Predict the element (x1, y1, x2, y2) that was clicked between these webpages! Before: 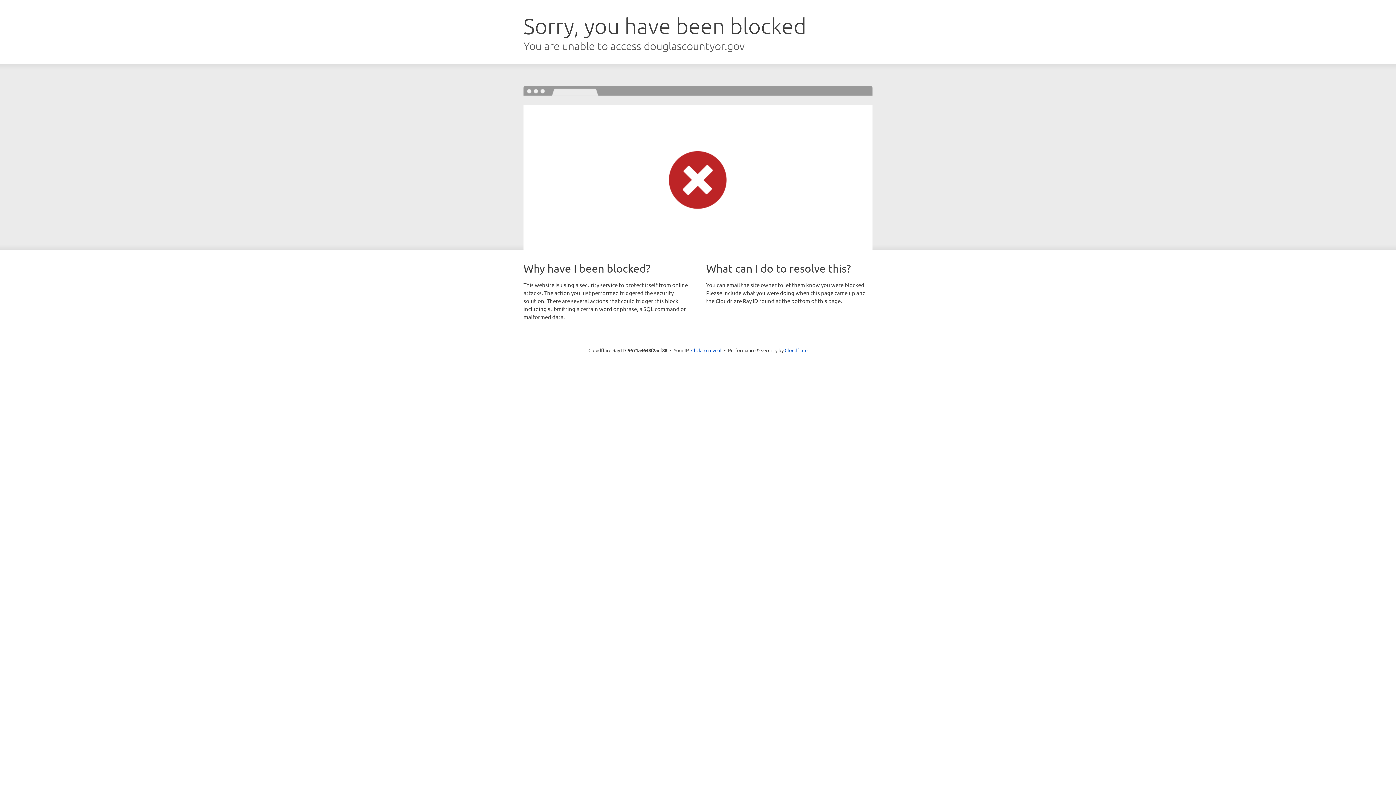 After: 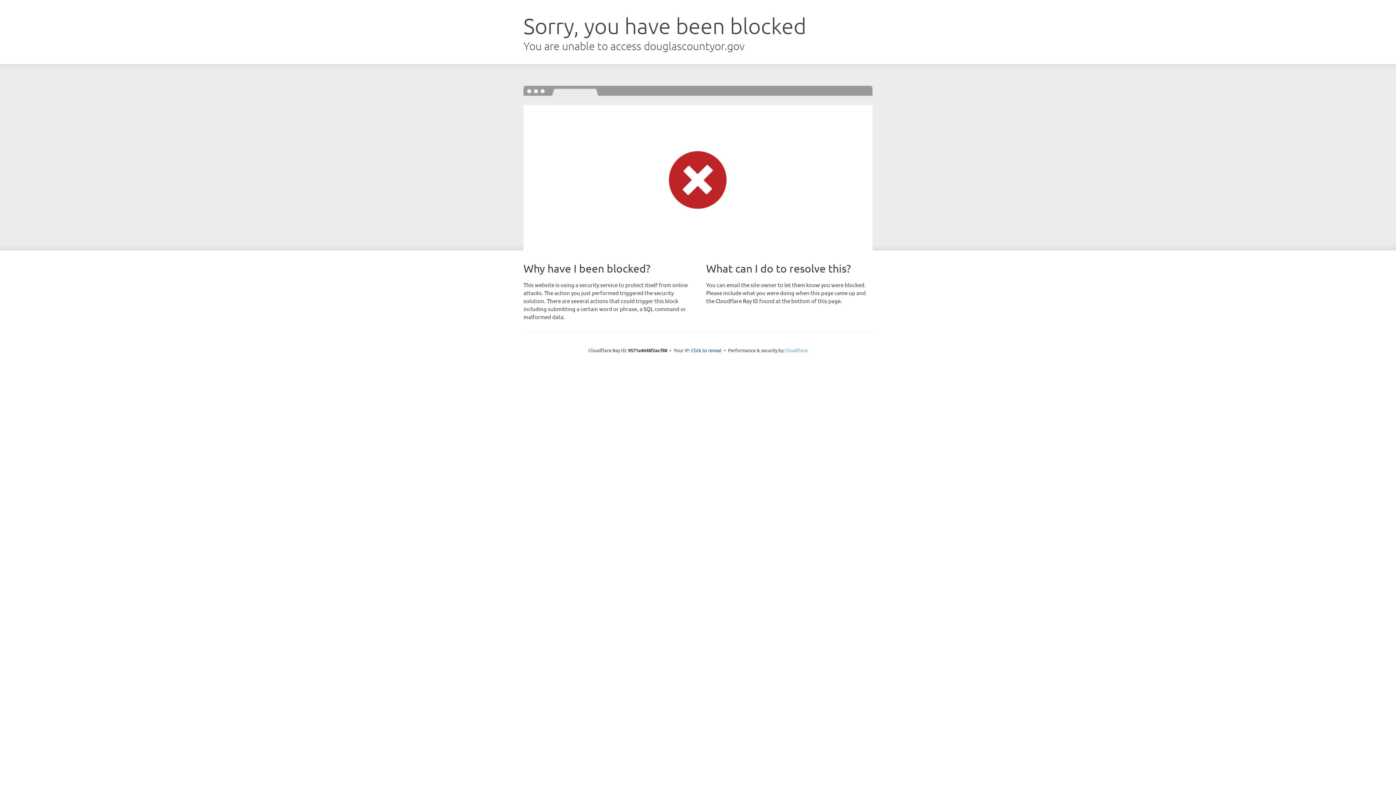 Action: bbox: (784, 347, 807, 353) label: Cloudflare